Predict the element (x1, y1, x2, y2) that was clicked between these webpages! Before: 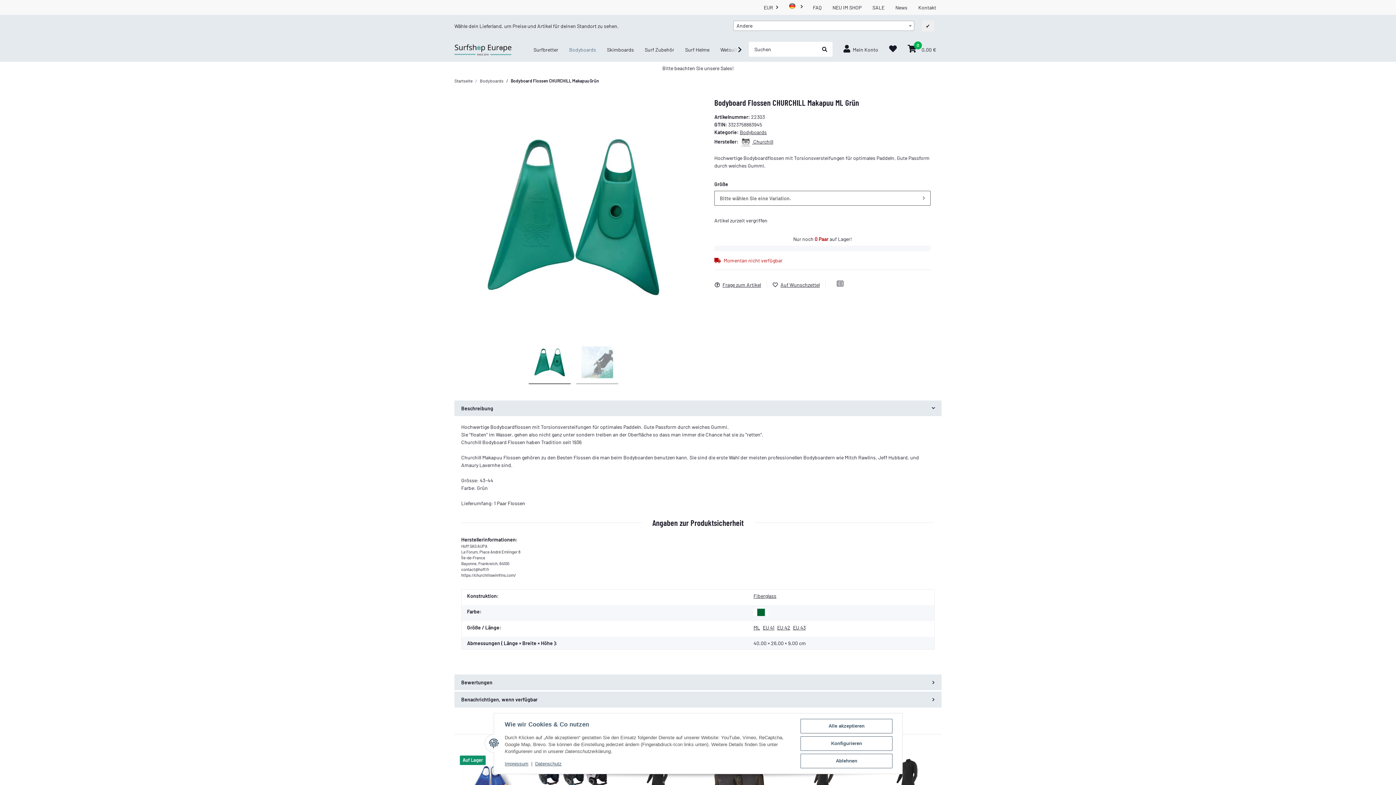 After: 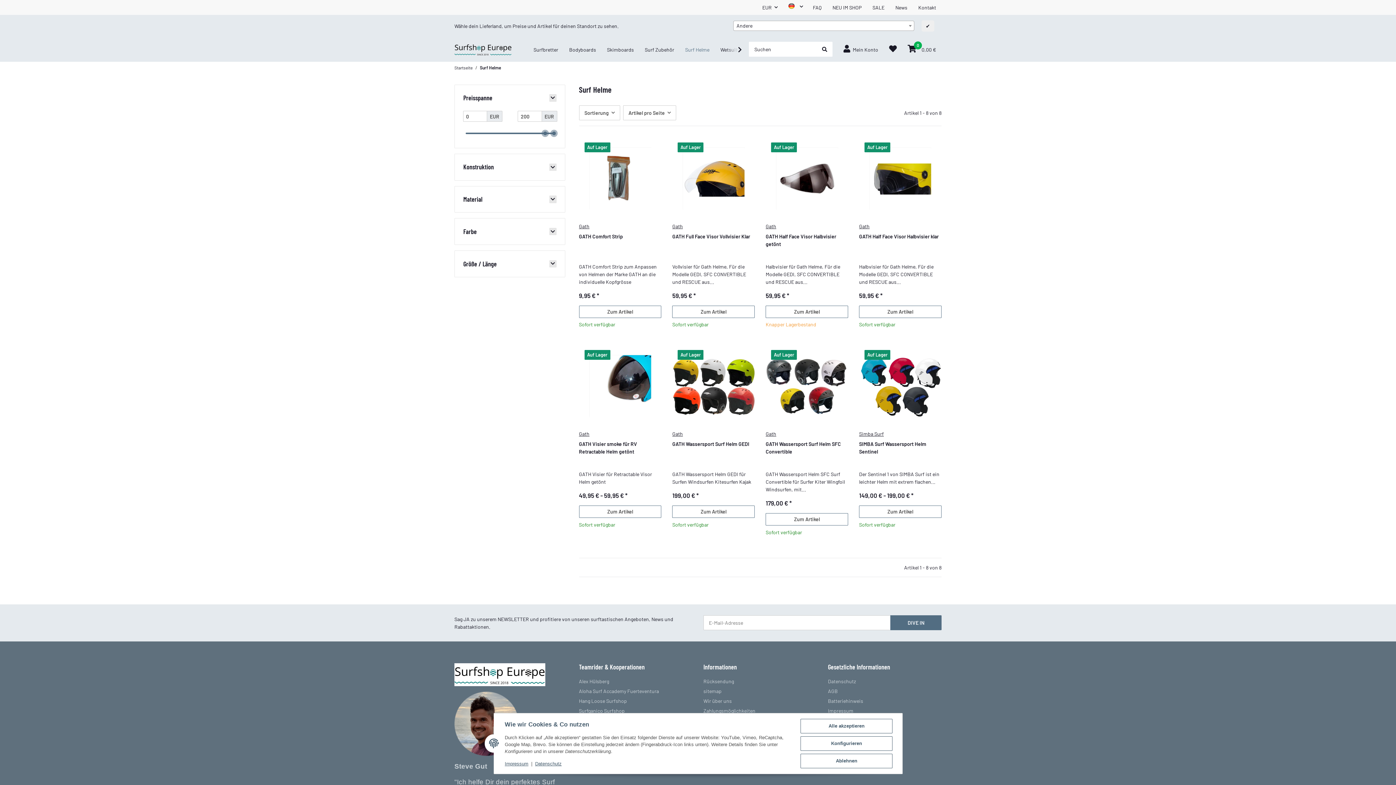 Action: label: Surf Helme bbox: (679, 37, 715, 61)